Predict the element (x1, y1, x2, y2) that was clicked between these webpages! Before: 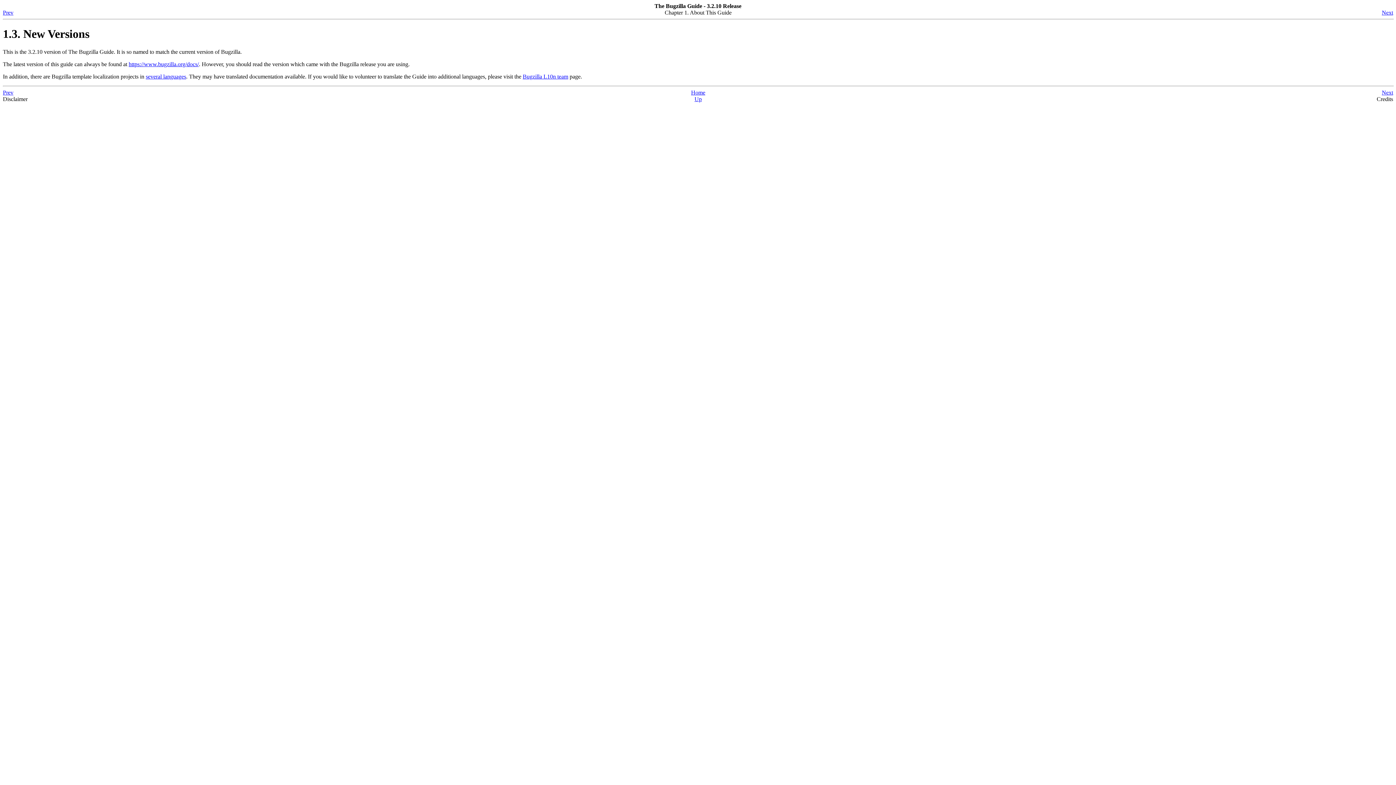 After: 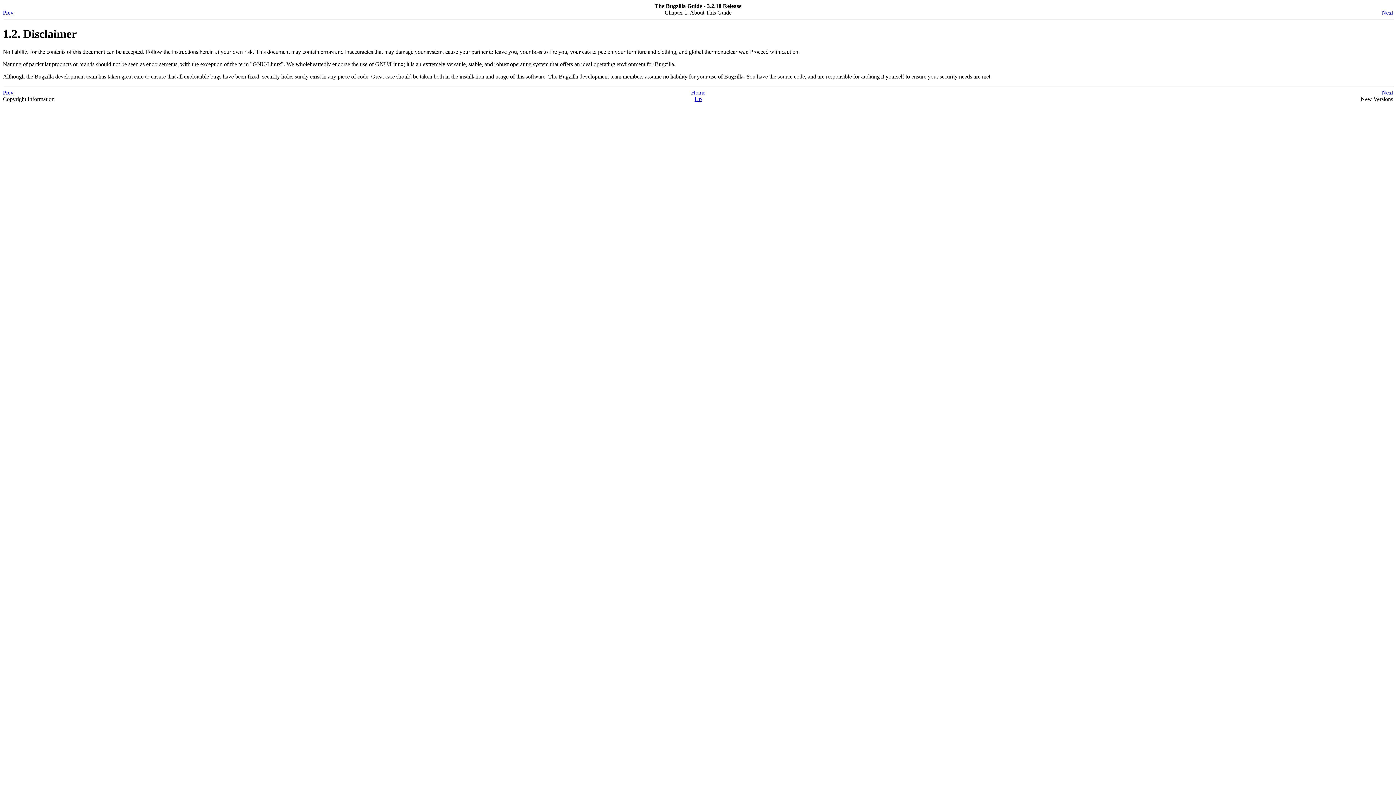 Action: bbox: (2, 9, 13, 15) label: Prev